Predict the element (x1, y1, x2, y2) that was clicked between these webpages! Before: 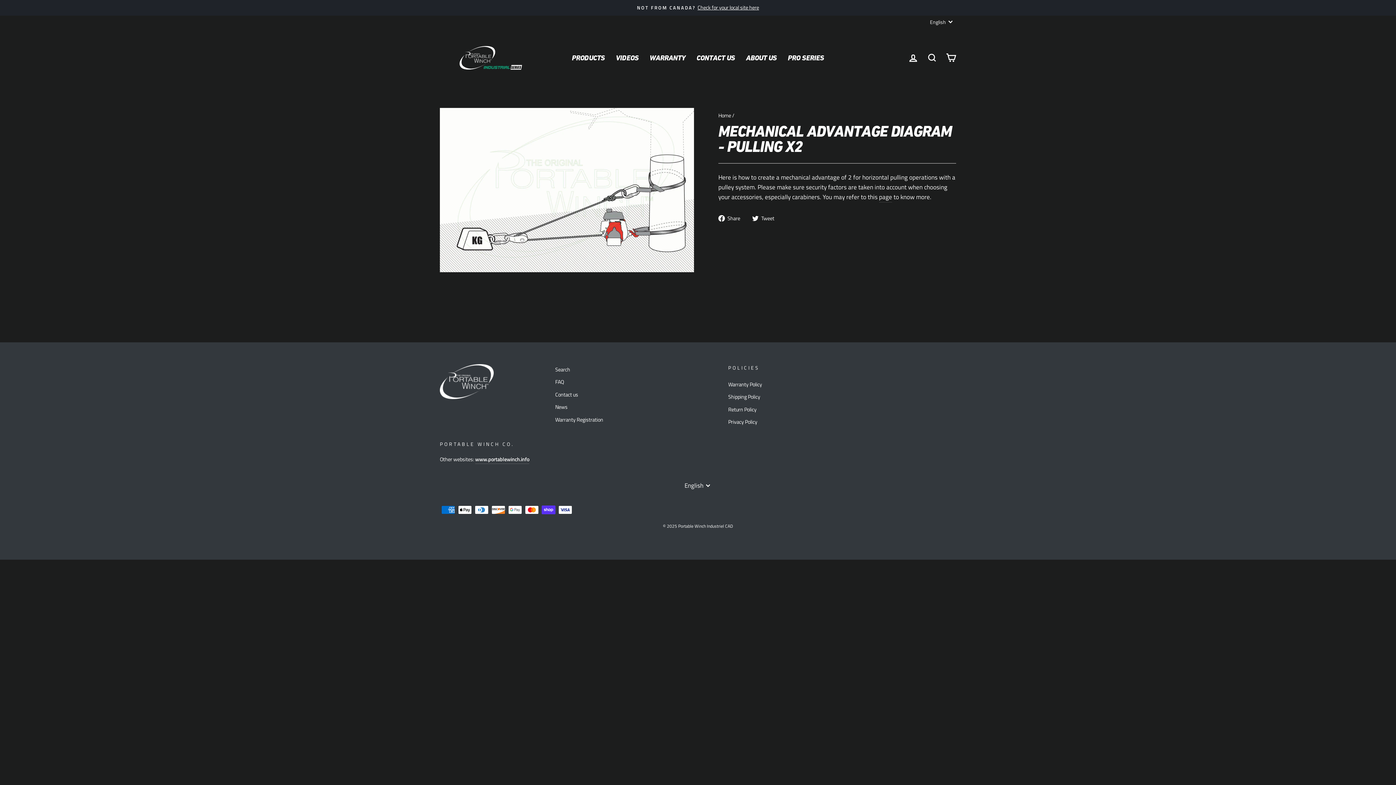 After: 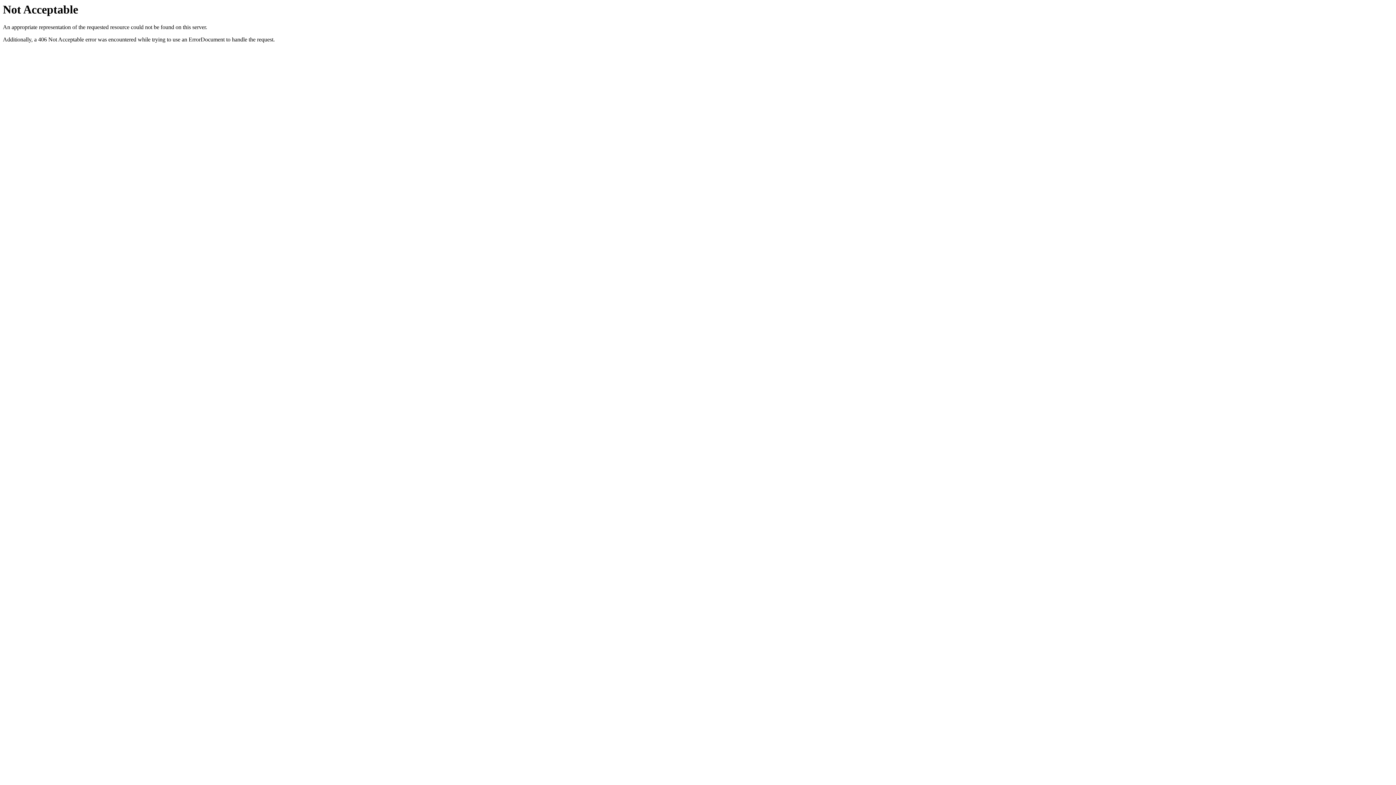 Action: bbox: (555, 414, 603, 425) label: Warranty Registration